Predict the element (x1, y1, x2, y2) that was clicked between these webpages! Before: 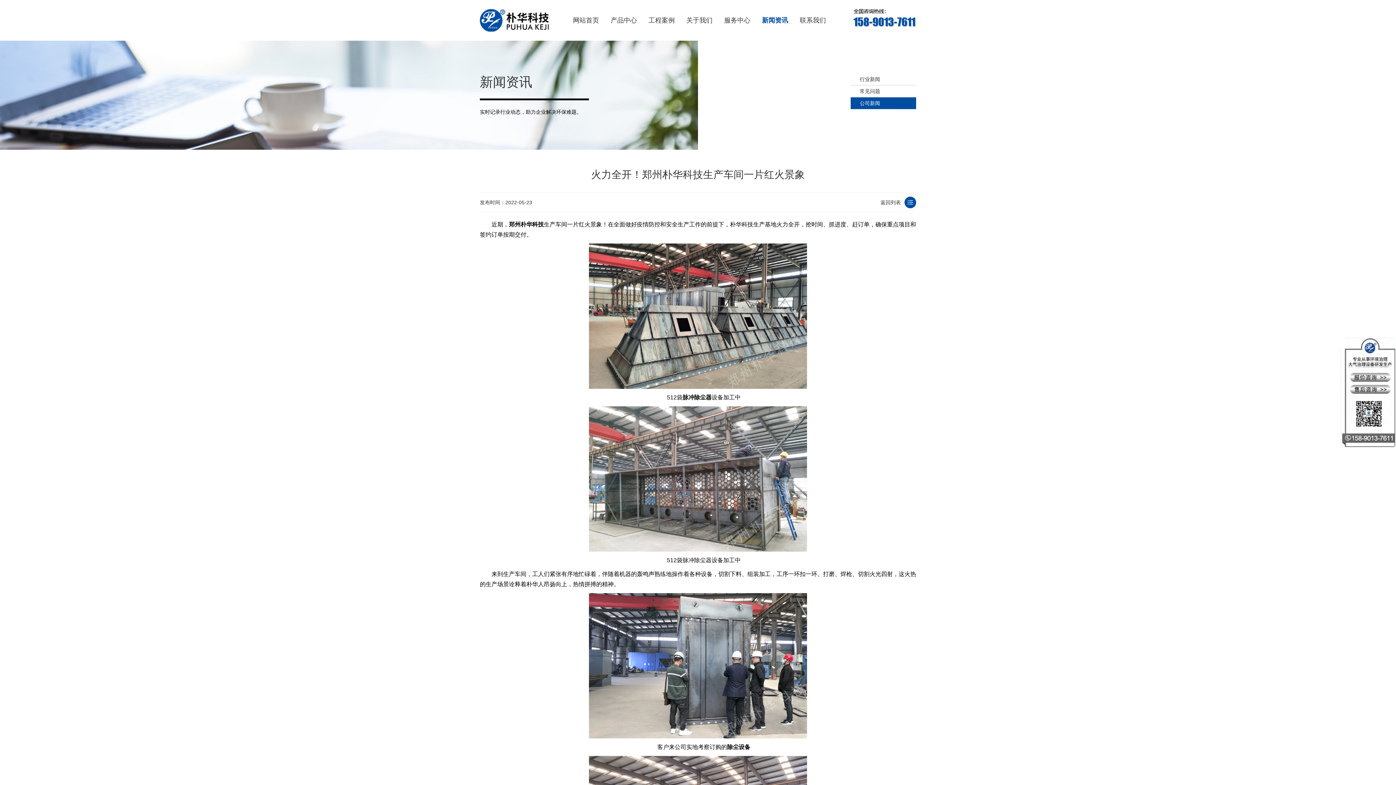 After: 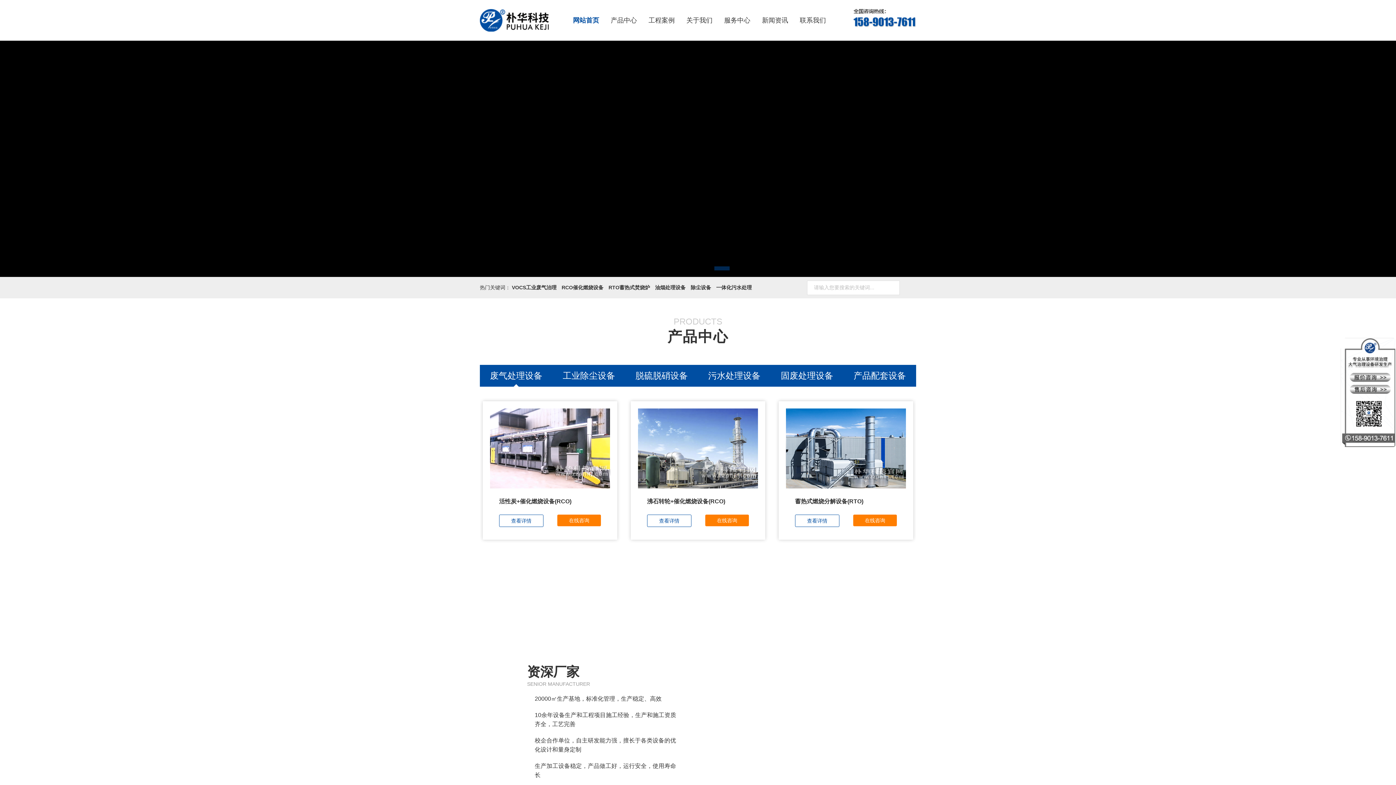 Action: label: 郑州朴华科技 bbox: (509, 221, 544, 227)